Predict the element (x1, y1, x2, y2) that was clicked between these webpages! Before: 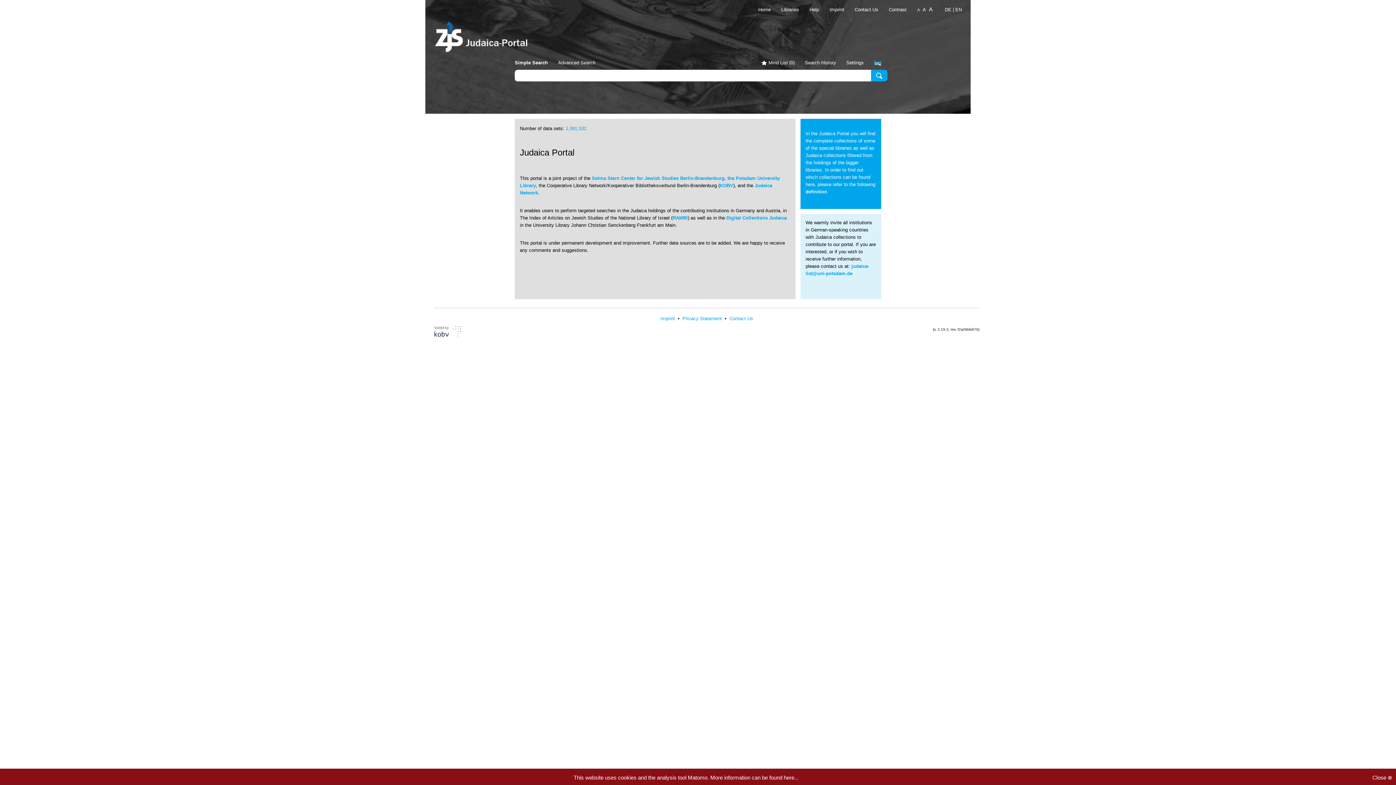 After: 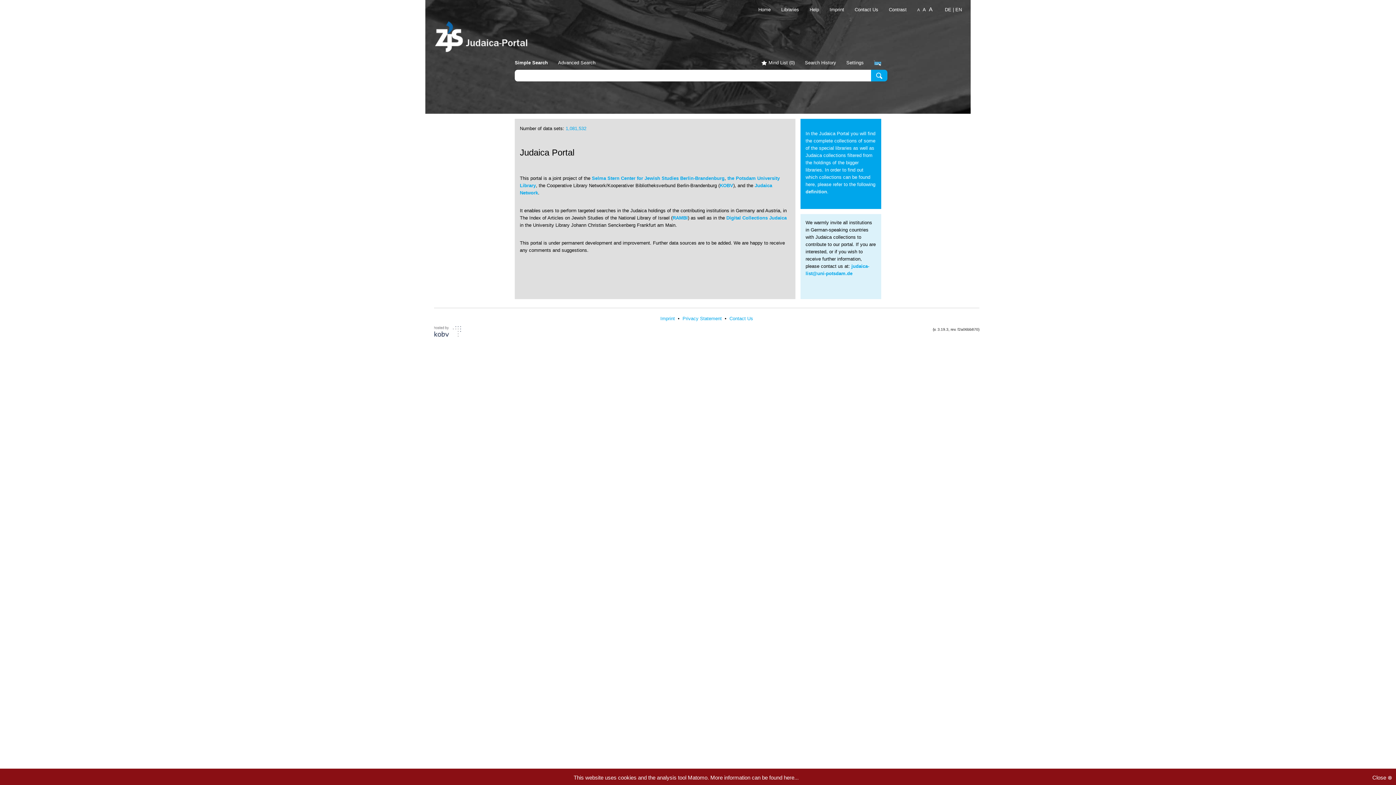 Action: label: Digital Collections Judaica bbox: (726, 215, 786, 220)